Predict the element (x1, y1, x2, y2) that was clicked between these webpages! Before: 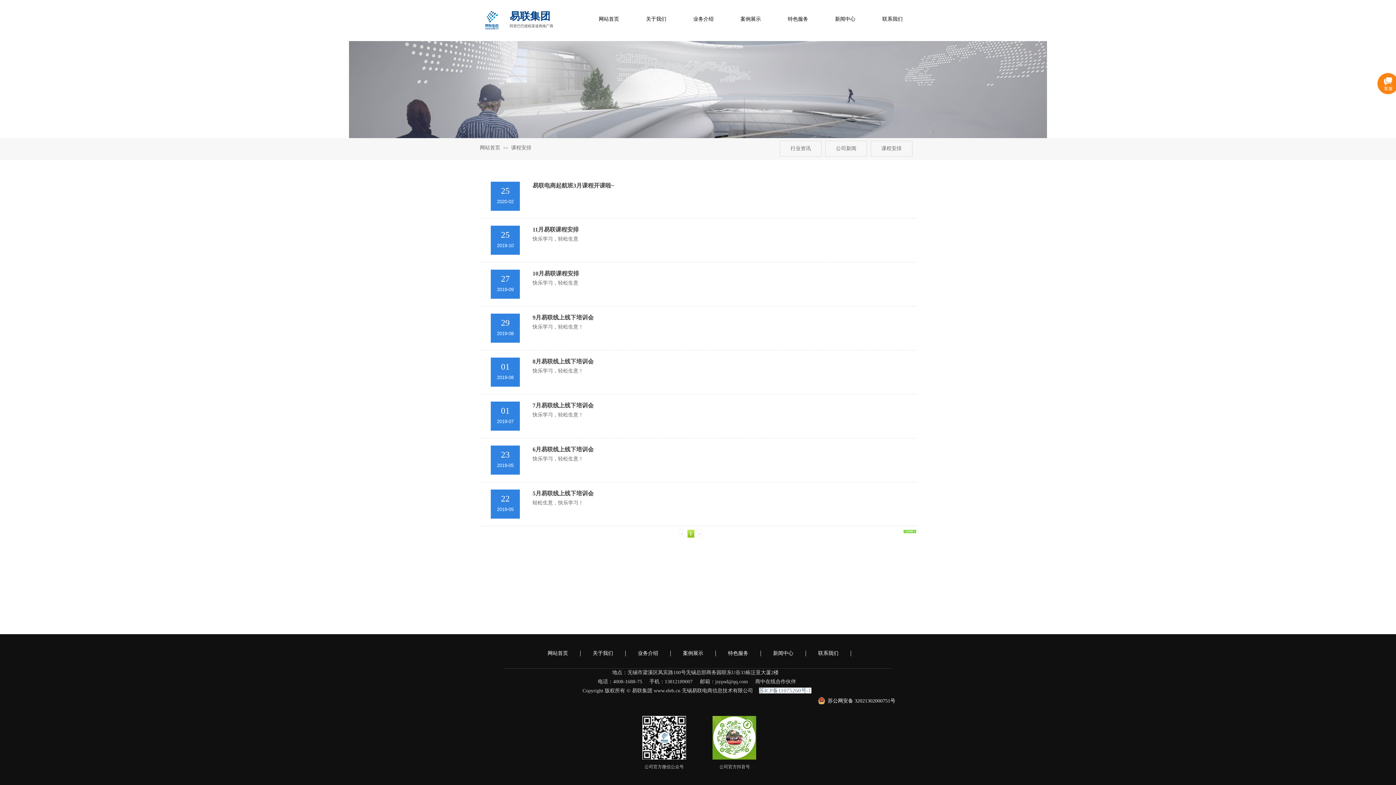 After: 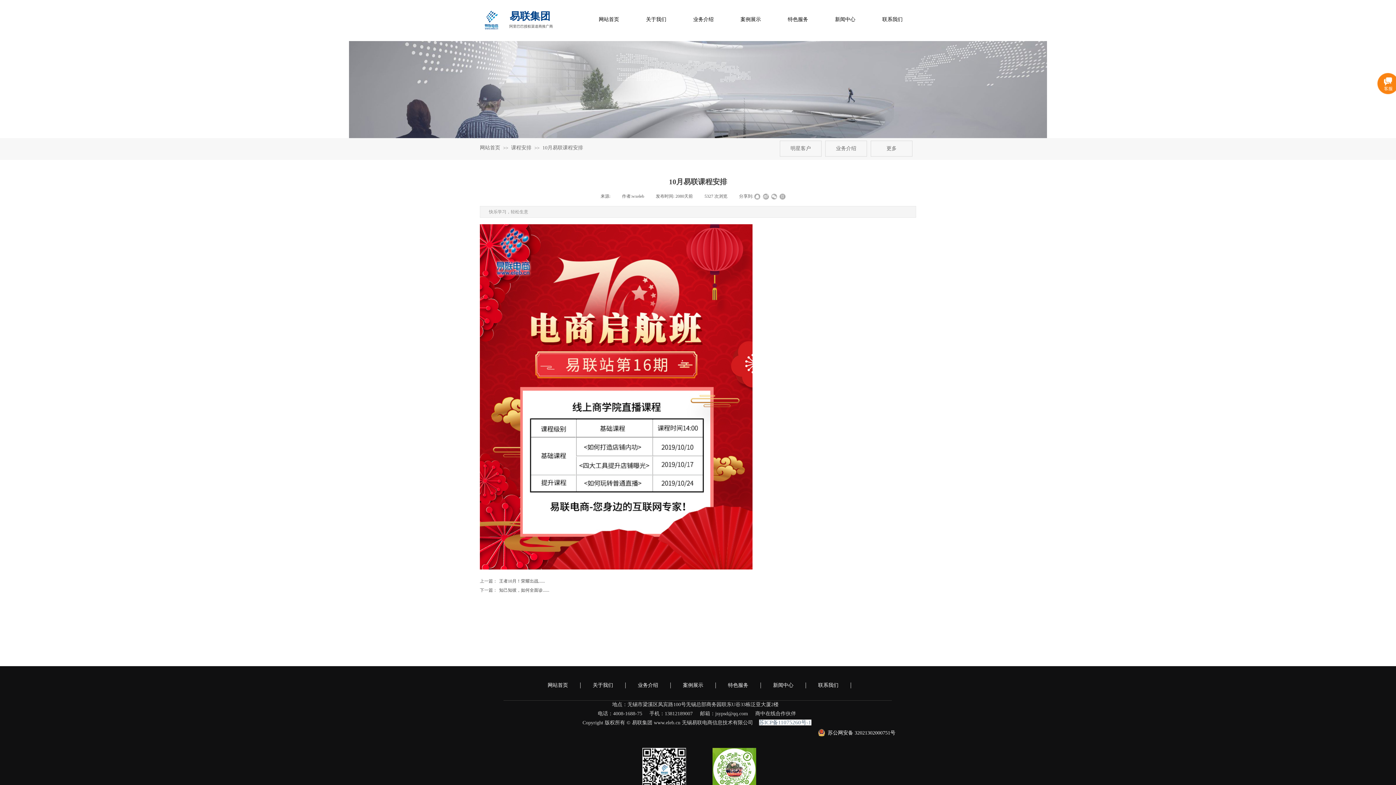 Action: label: 10月易联课程安排 bbox: (532, 269, 579, 277)